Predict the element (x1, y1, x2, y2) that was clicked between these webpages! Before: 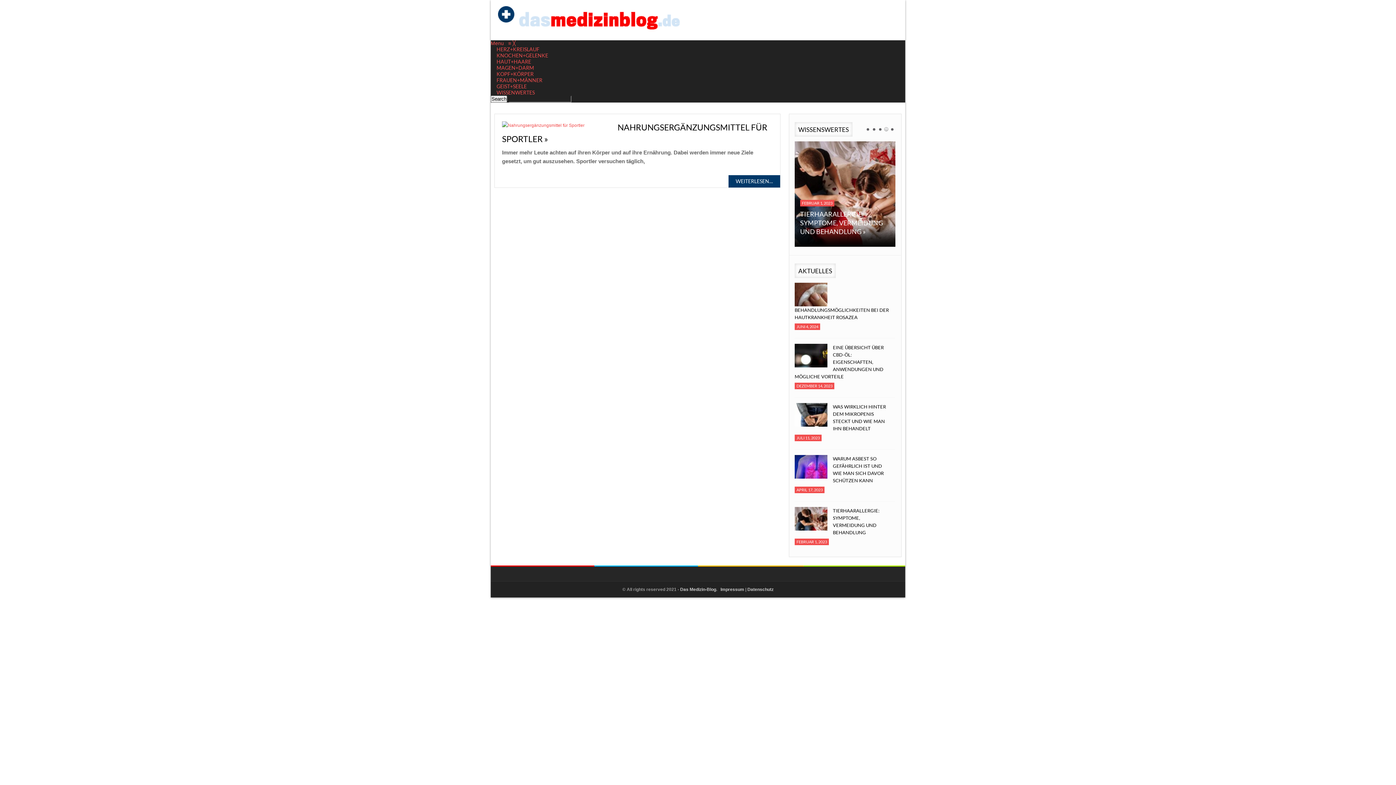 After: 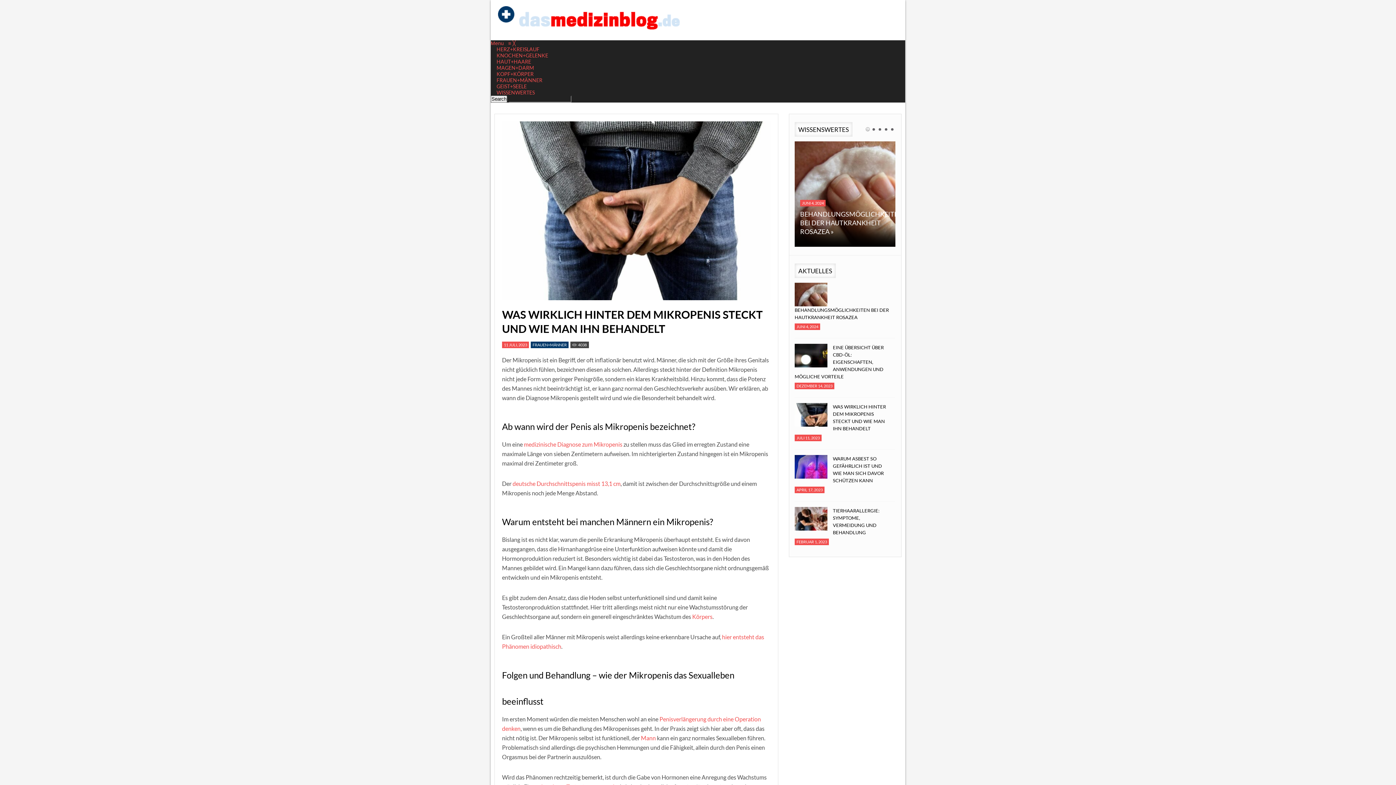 Action: label: WAS WIRKLICH HINTER DEM MIKROPENIS STECKT UND WIE MAN IHN BEHANDELT bbox: (794, 403, 891, 432)